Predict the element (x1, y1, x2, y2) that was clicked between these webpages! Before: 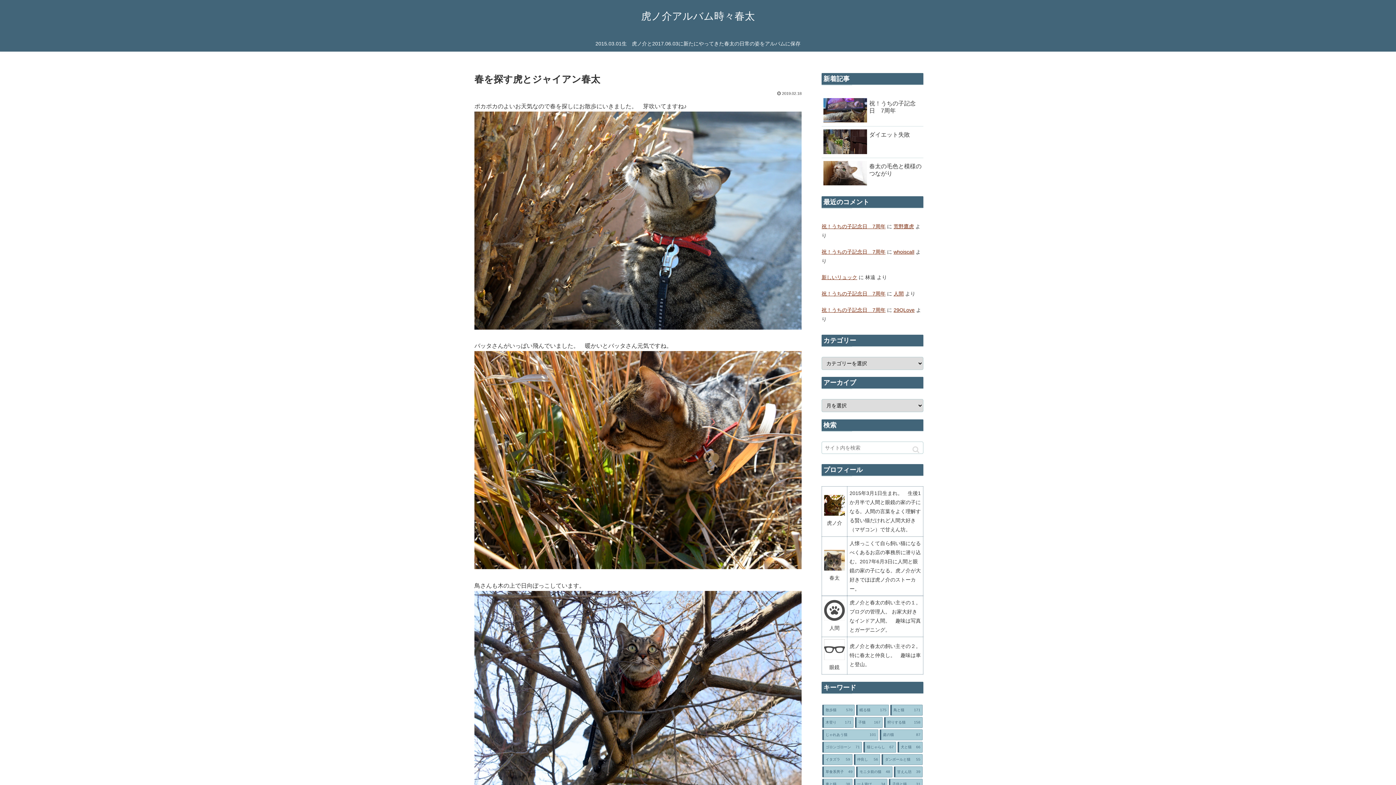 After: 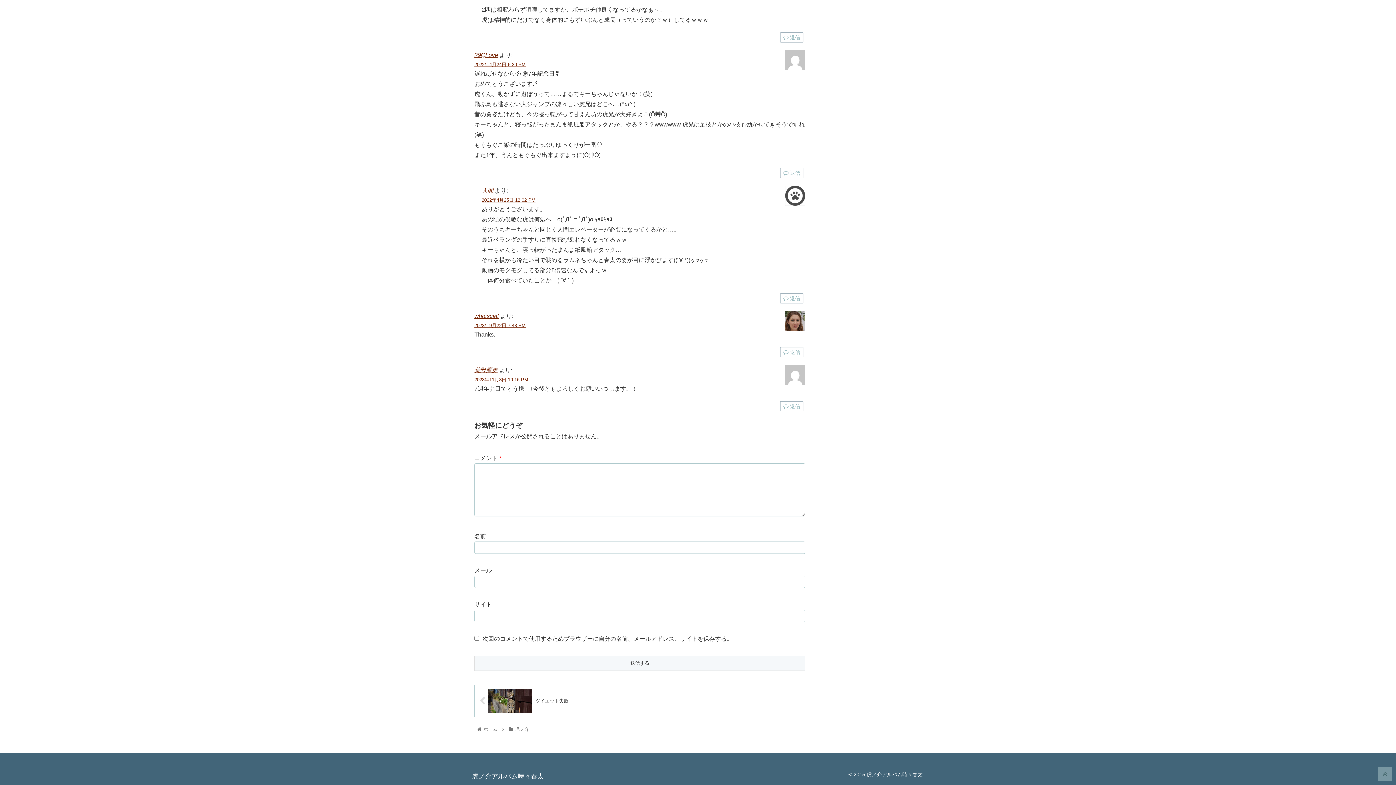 Action: label: 祝！うちの子記念日　7周年 bbox: (821, 249, 885, 254)